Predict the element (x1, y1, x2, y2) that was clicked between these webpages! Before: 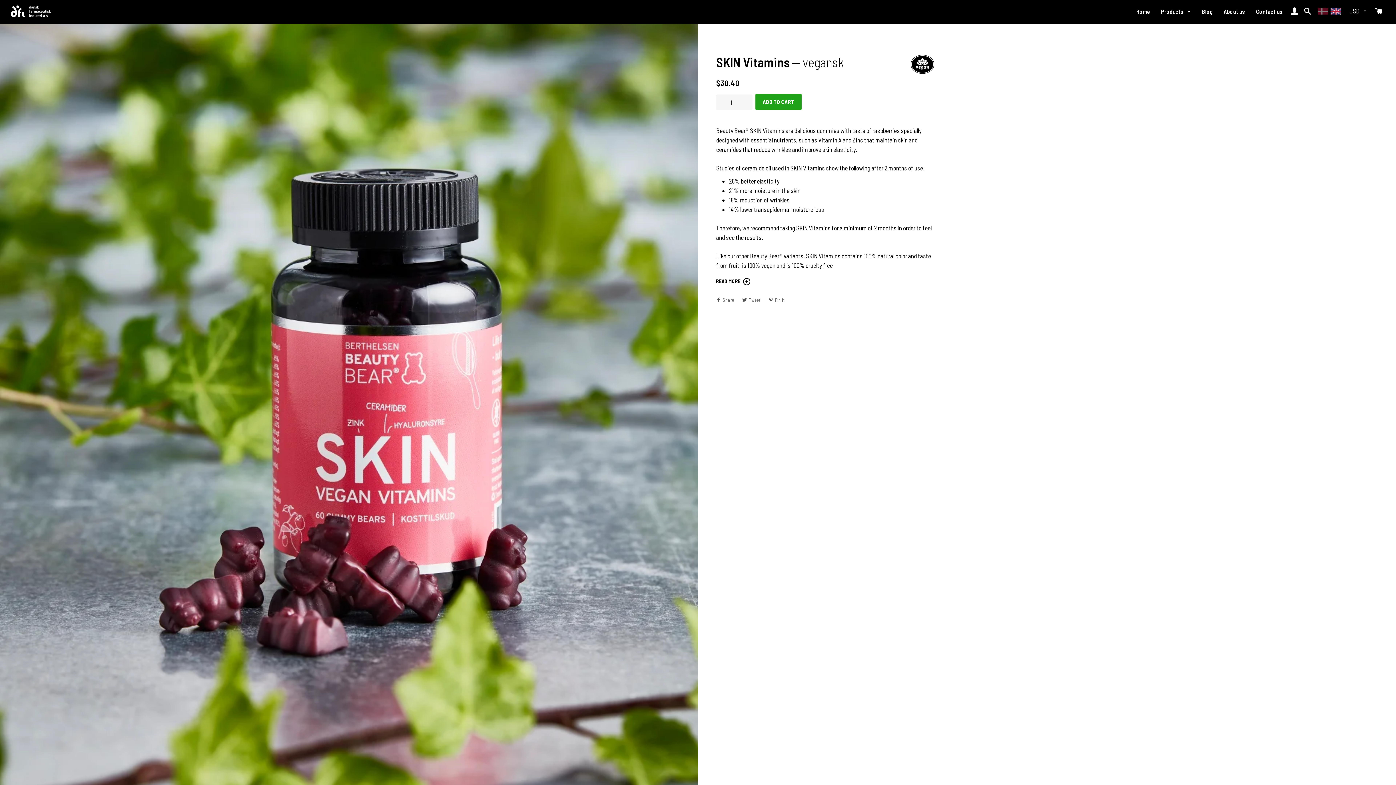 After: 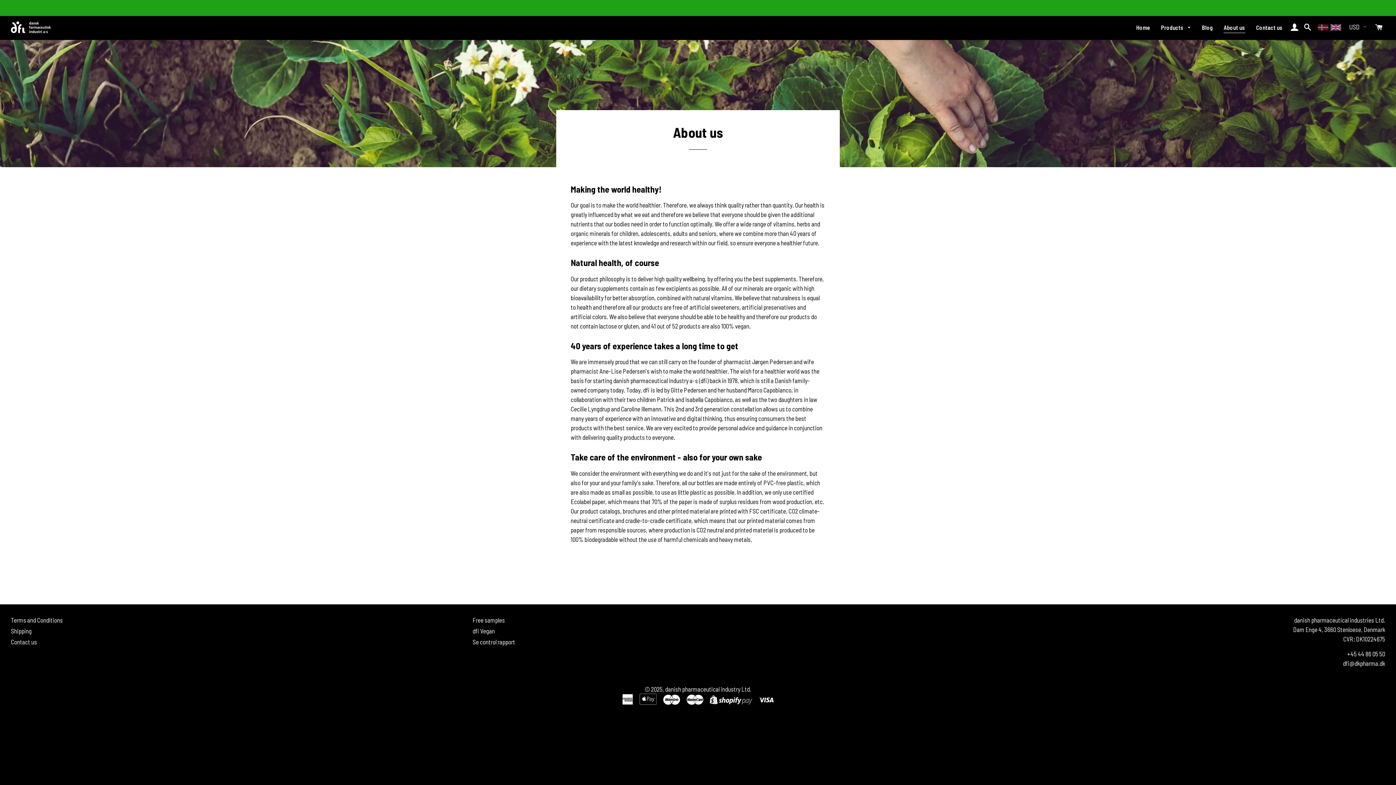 Action: label: About us bbox: (1218, 1, 1250, 21)